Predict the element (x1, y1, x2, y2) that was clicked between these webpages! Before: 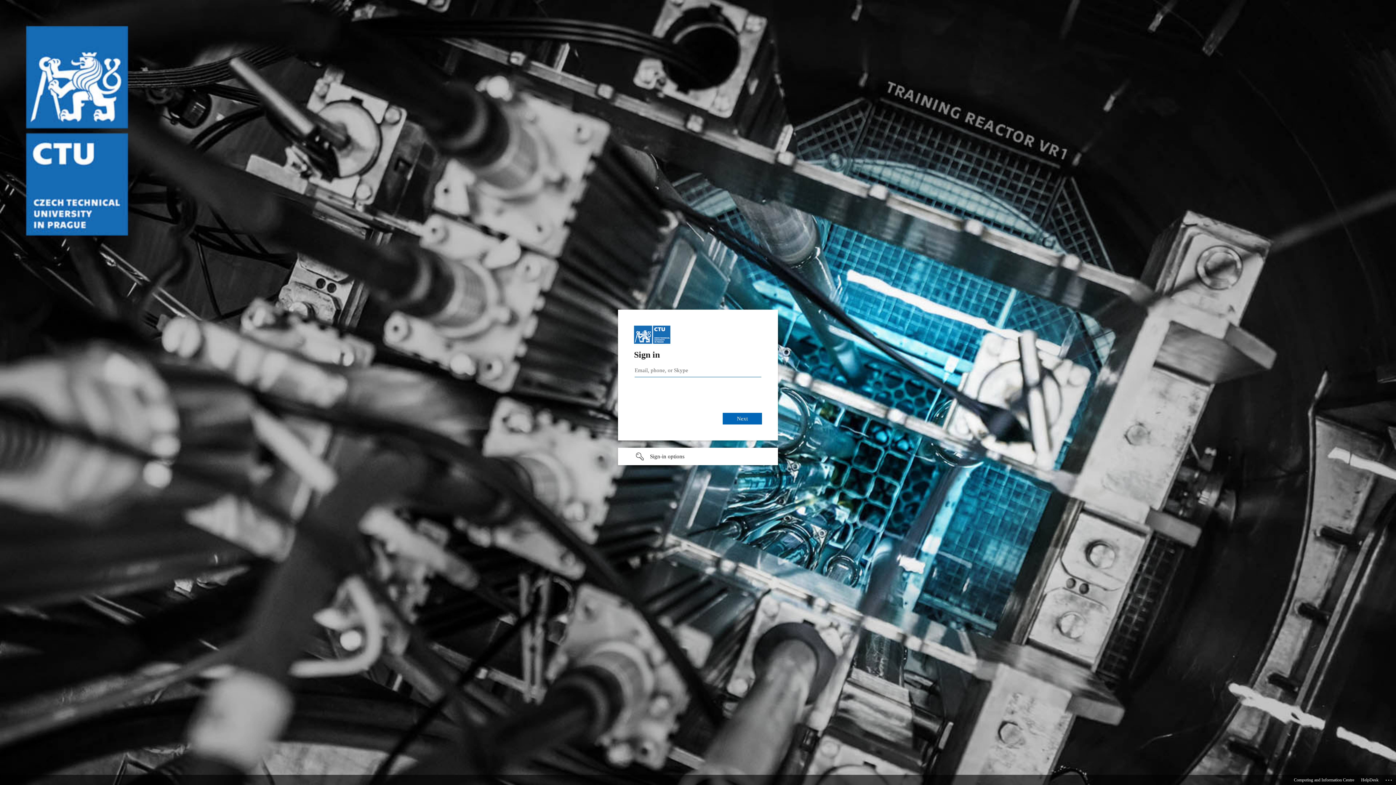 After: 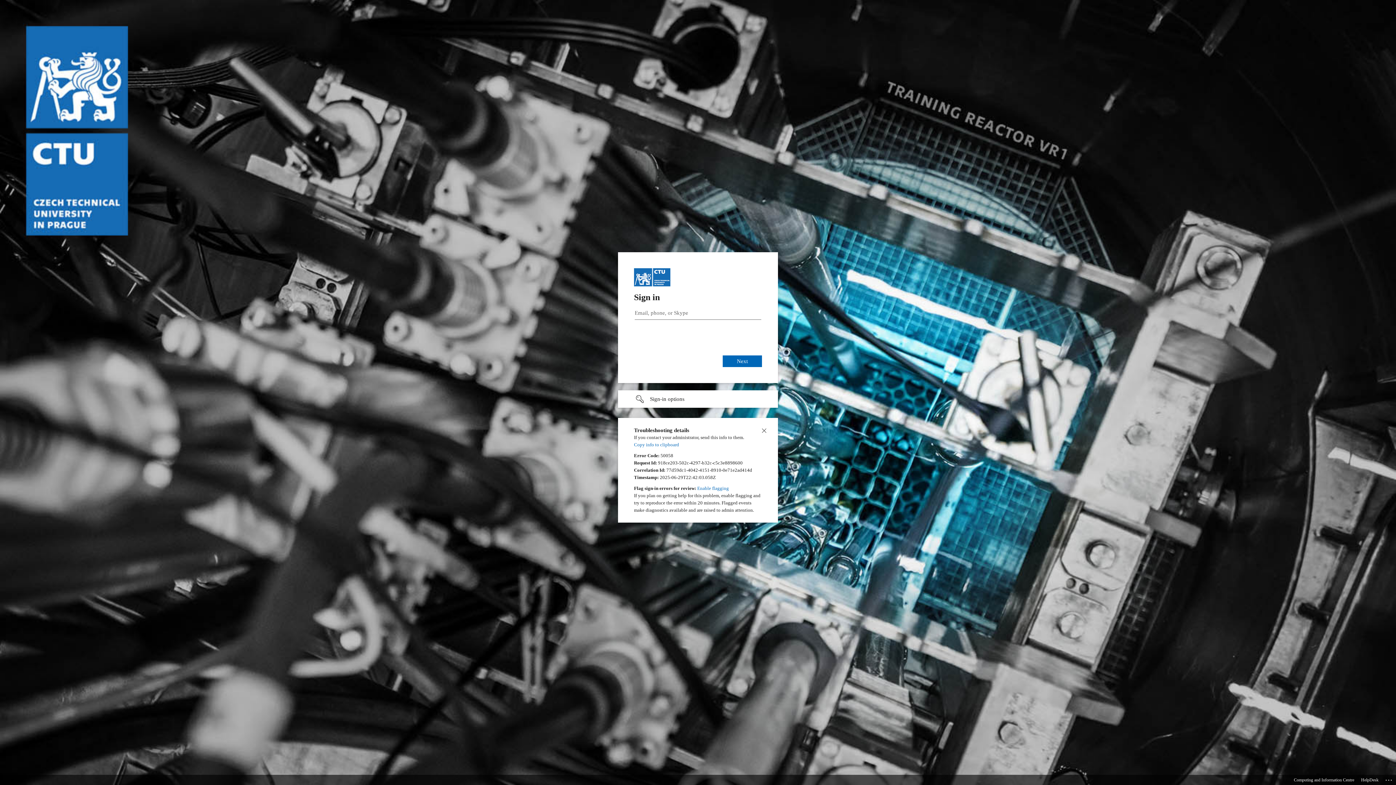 Action: bbox: (1385, 775, 1393, 783) label: Click here for troubleshooting information